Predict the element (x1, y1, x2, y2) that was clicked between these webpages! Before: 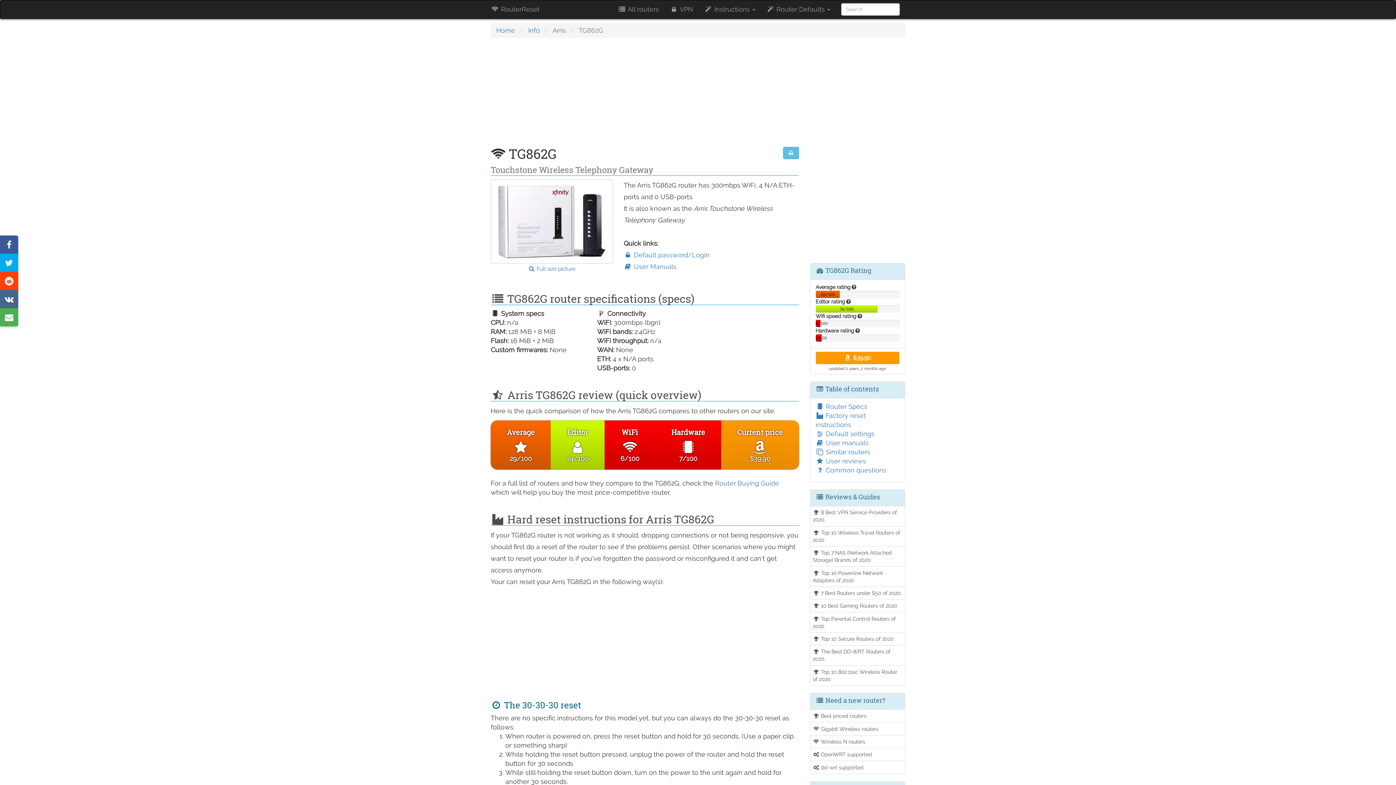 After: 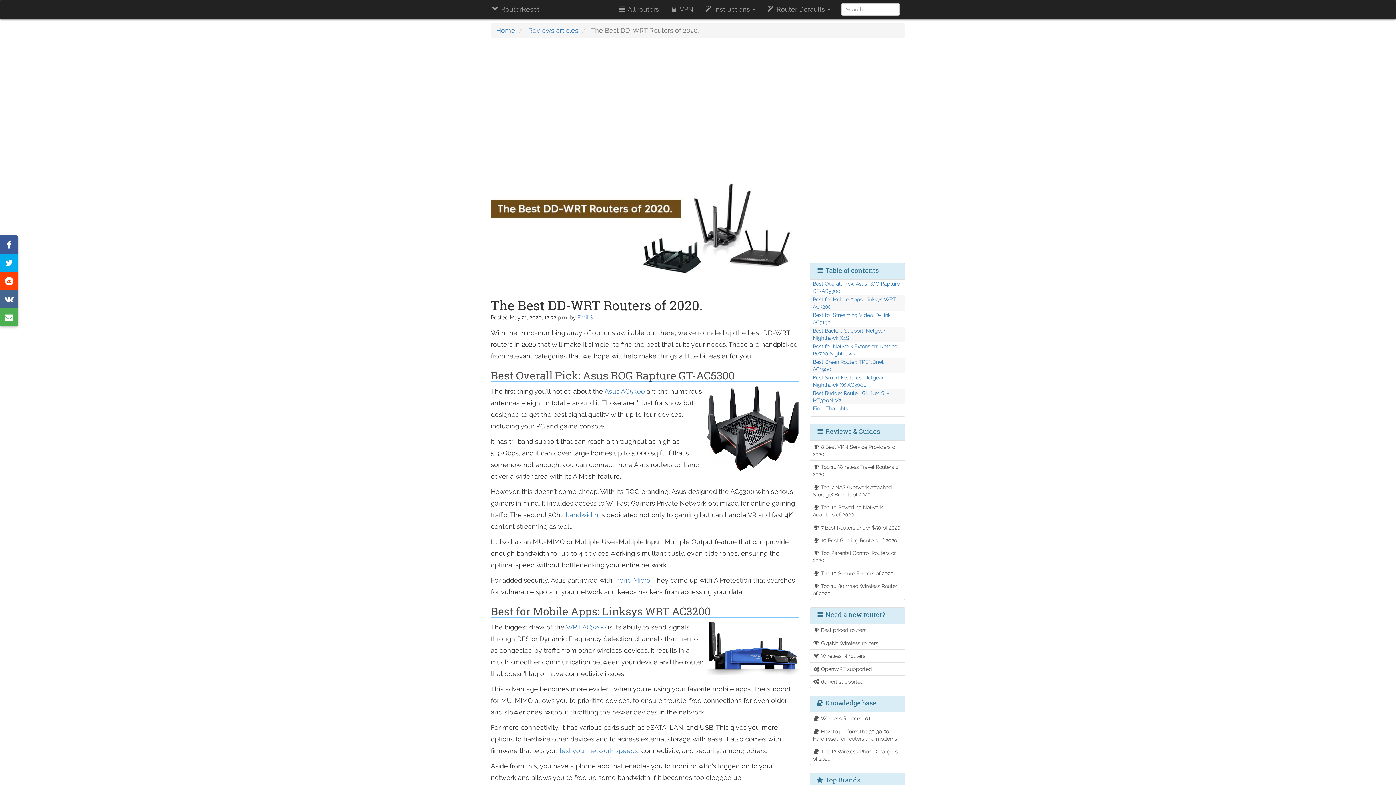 Action: bbox: (810, 645, 905, 666) label:  The Best DD-WRT Routers of 2020.